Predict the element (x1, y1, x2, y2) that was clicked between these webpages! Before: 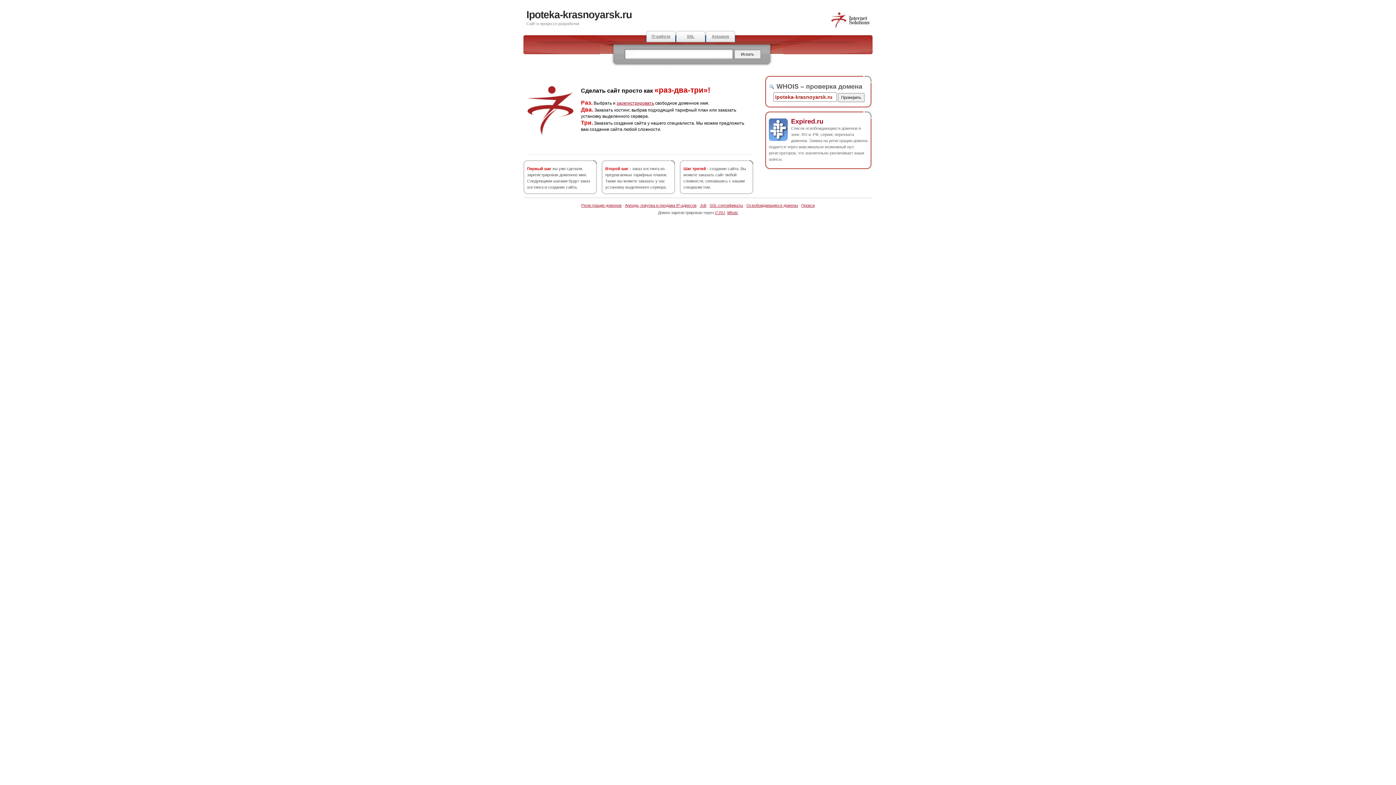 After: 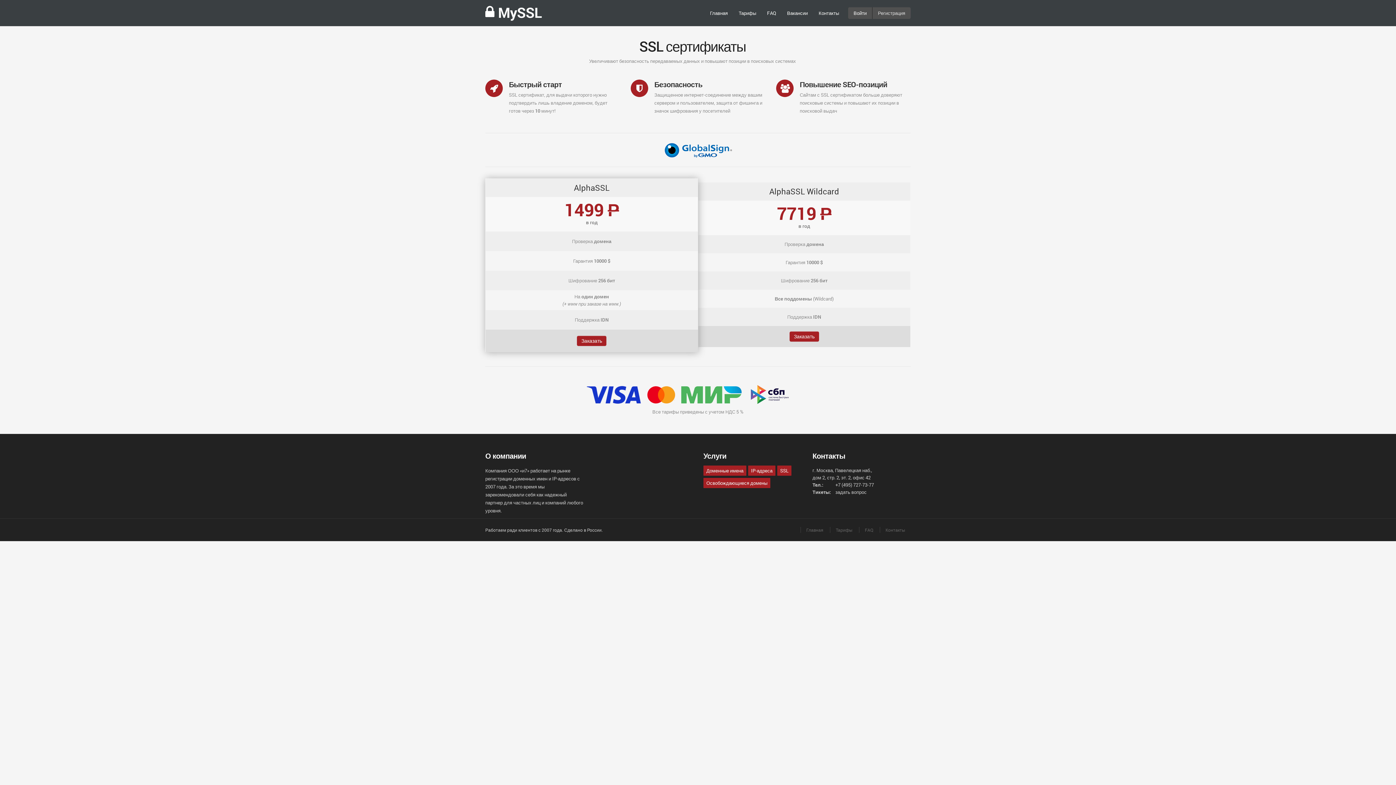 Action: label: SSL bbox: (676, 30, 705, 42)